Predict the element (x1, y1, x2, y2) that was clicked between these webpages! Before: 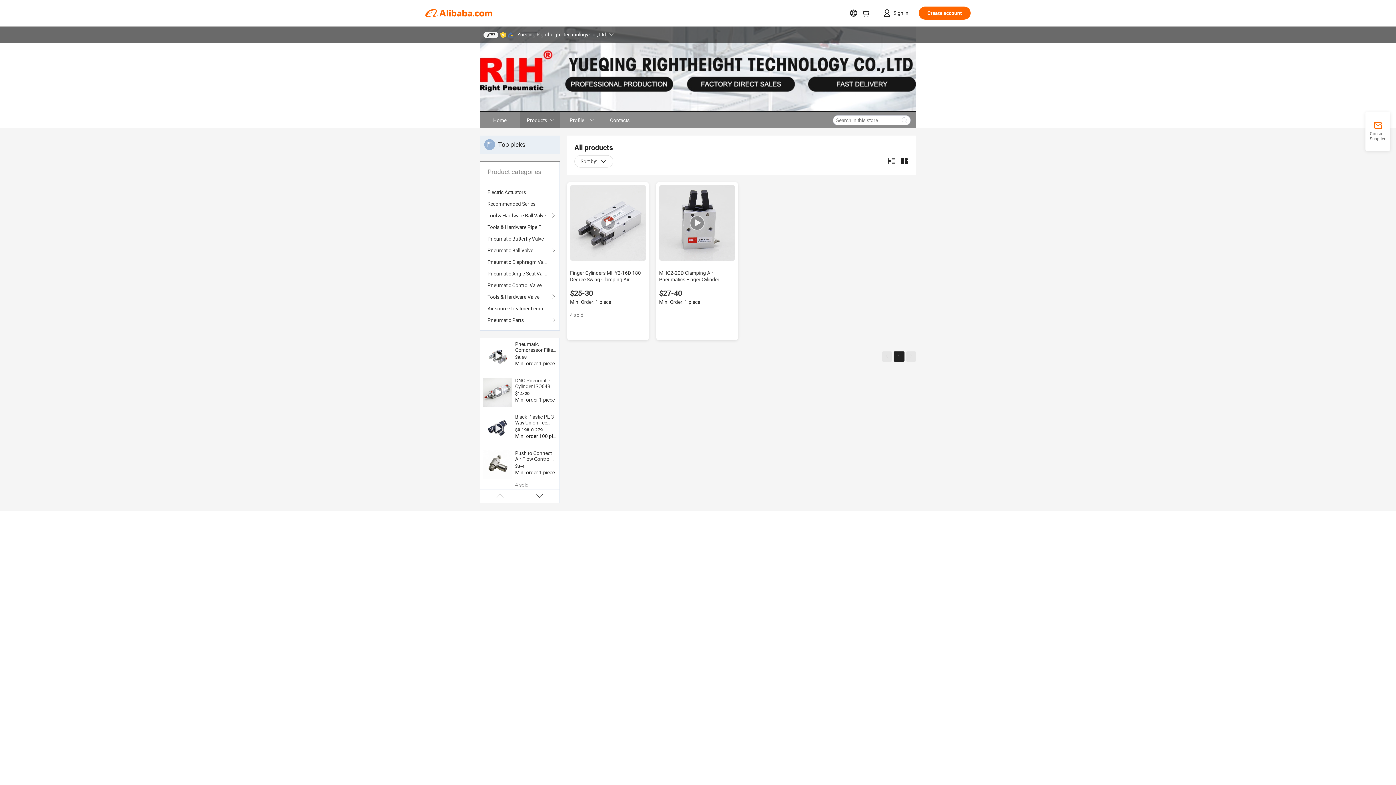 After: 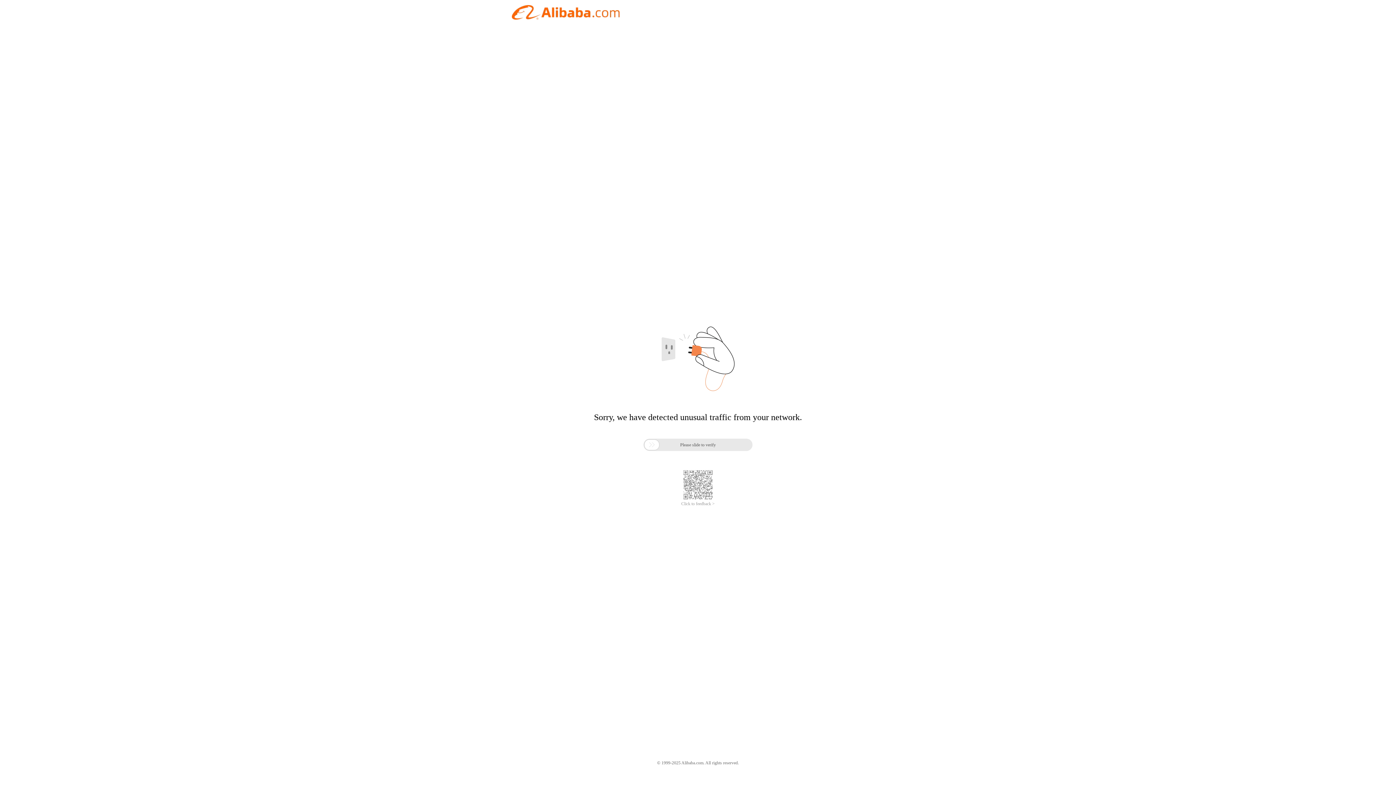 Action: label: Profile bbox: (560, 112, 600, 128)